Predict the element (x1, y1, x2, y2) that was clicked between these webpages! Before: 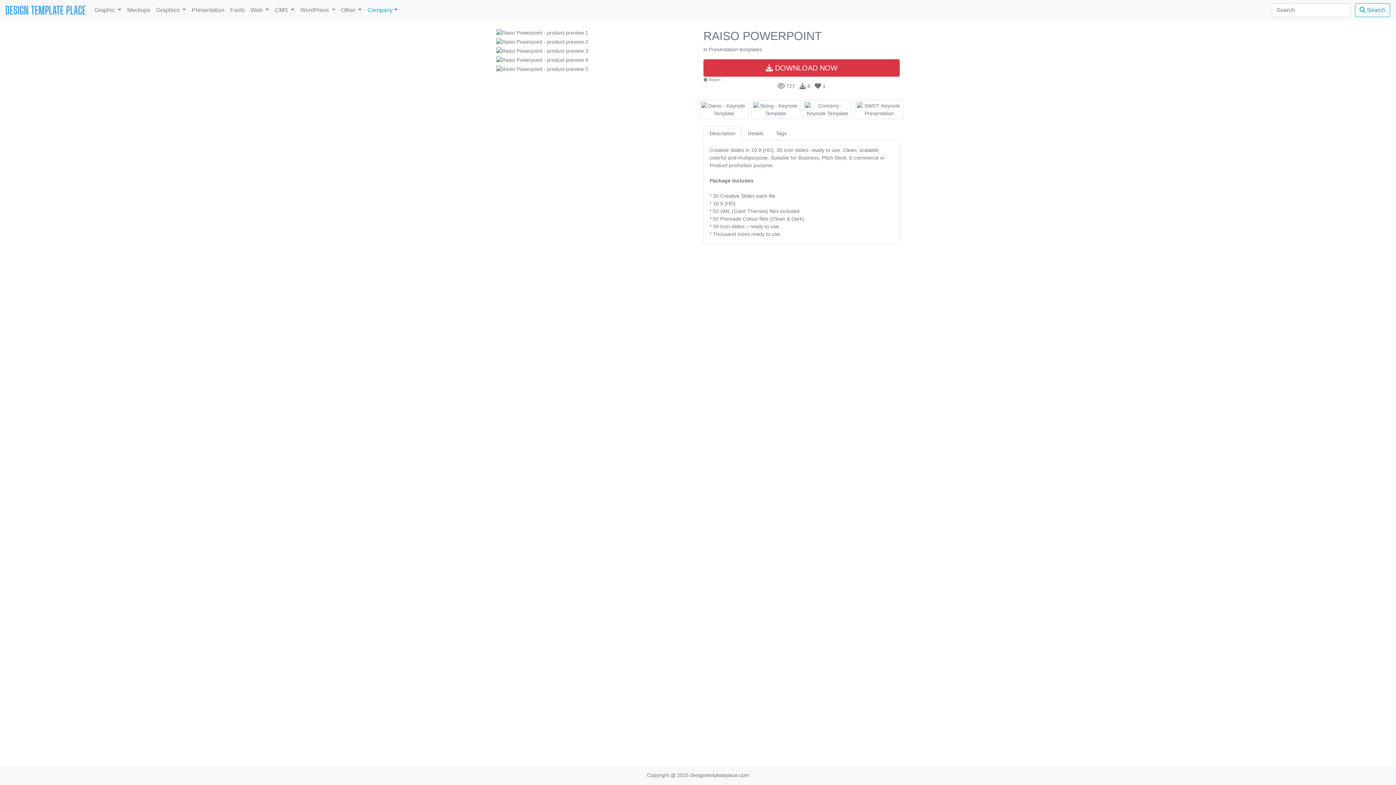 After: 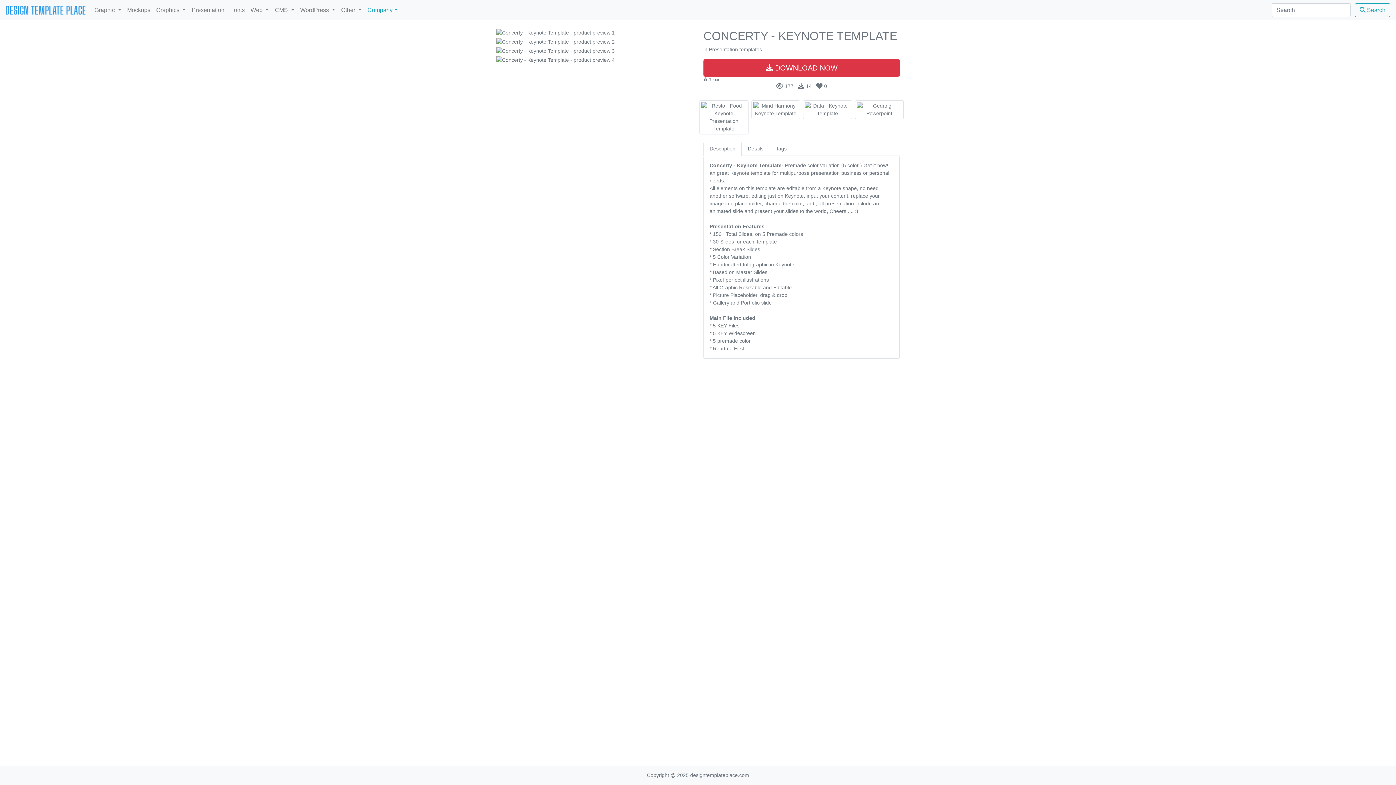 Action: bbox: (803, 106, 852, 112)